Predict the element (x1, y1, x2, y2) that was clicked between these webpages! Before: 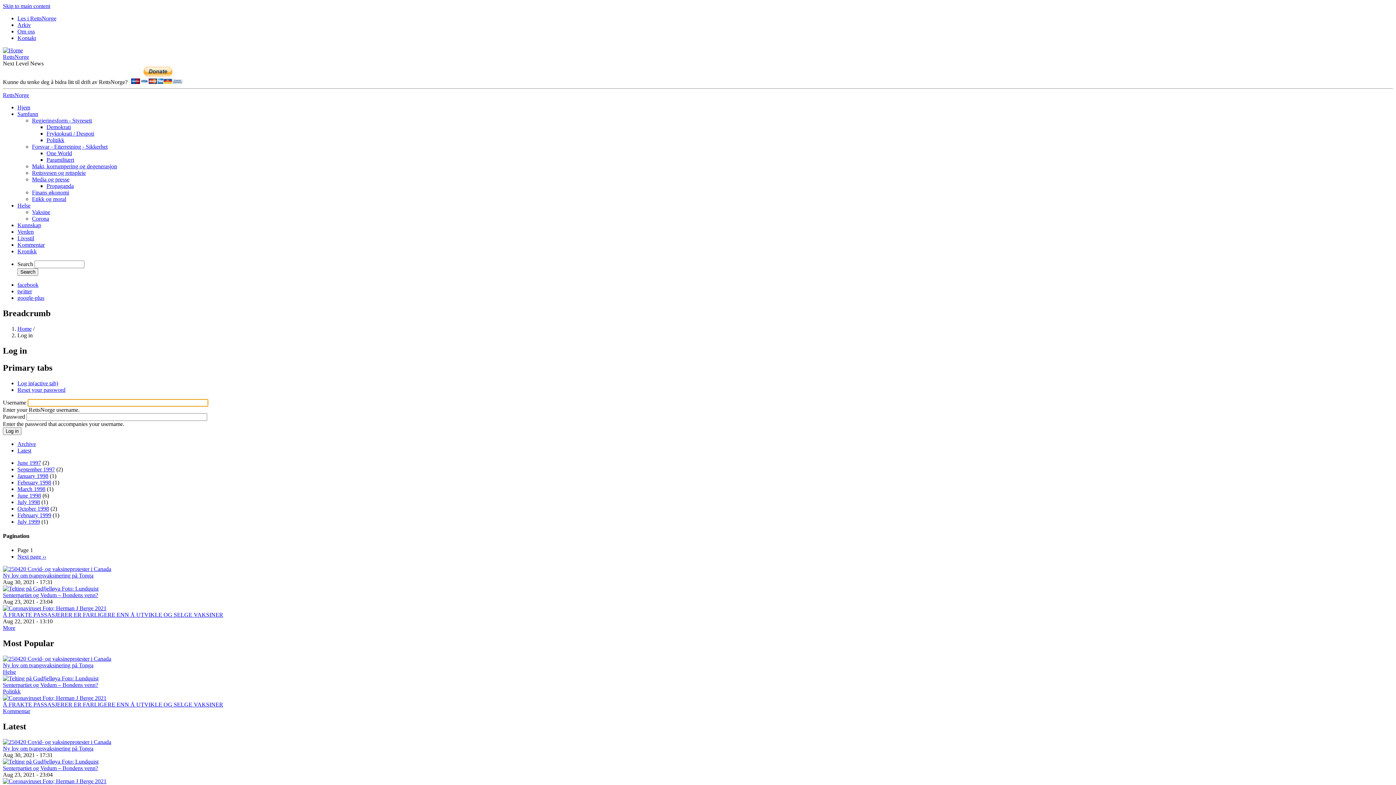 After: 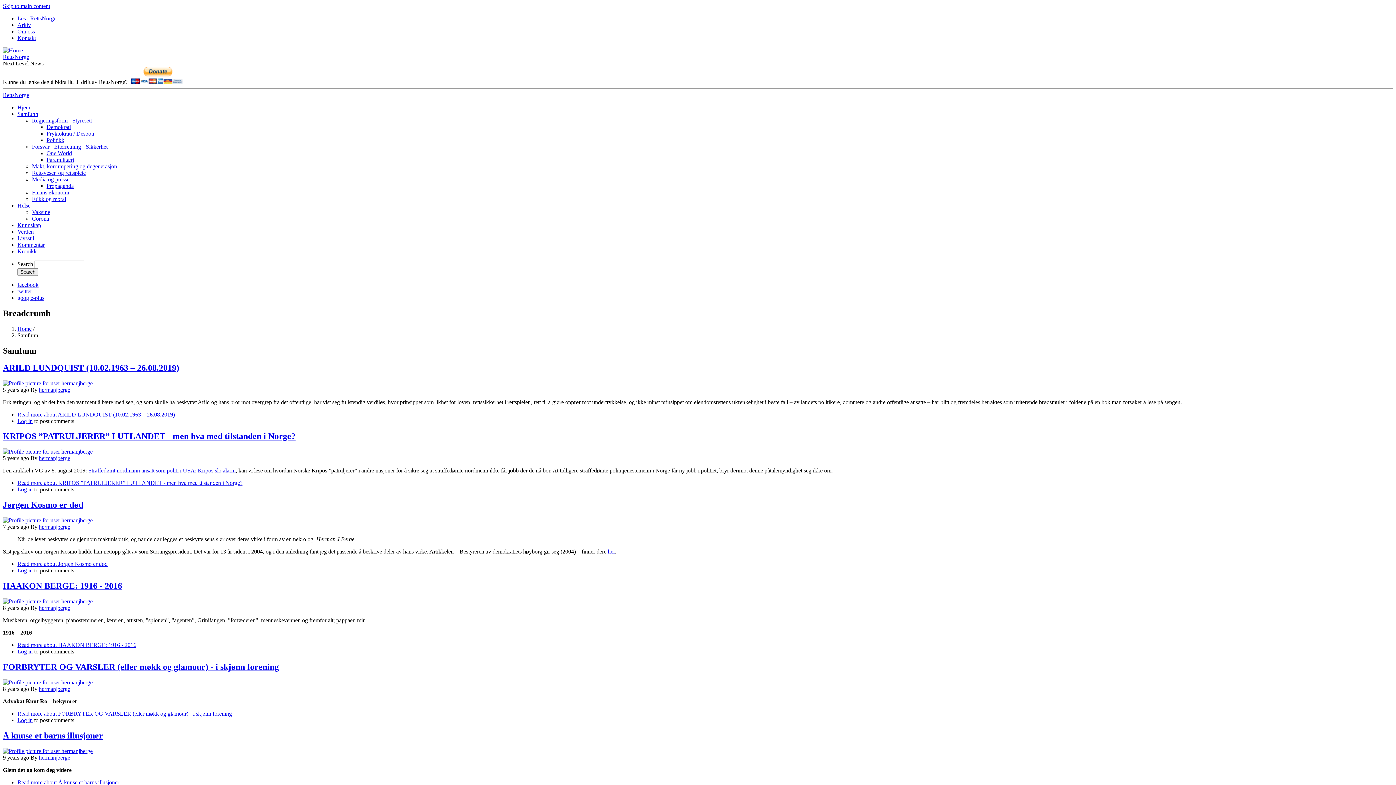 Action: label: Samfunn bbox: (17, 110, 38, 117)